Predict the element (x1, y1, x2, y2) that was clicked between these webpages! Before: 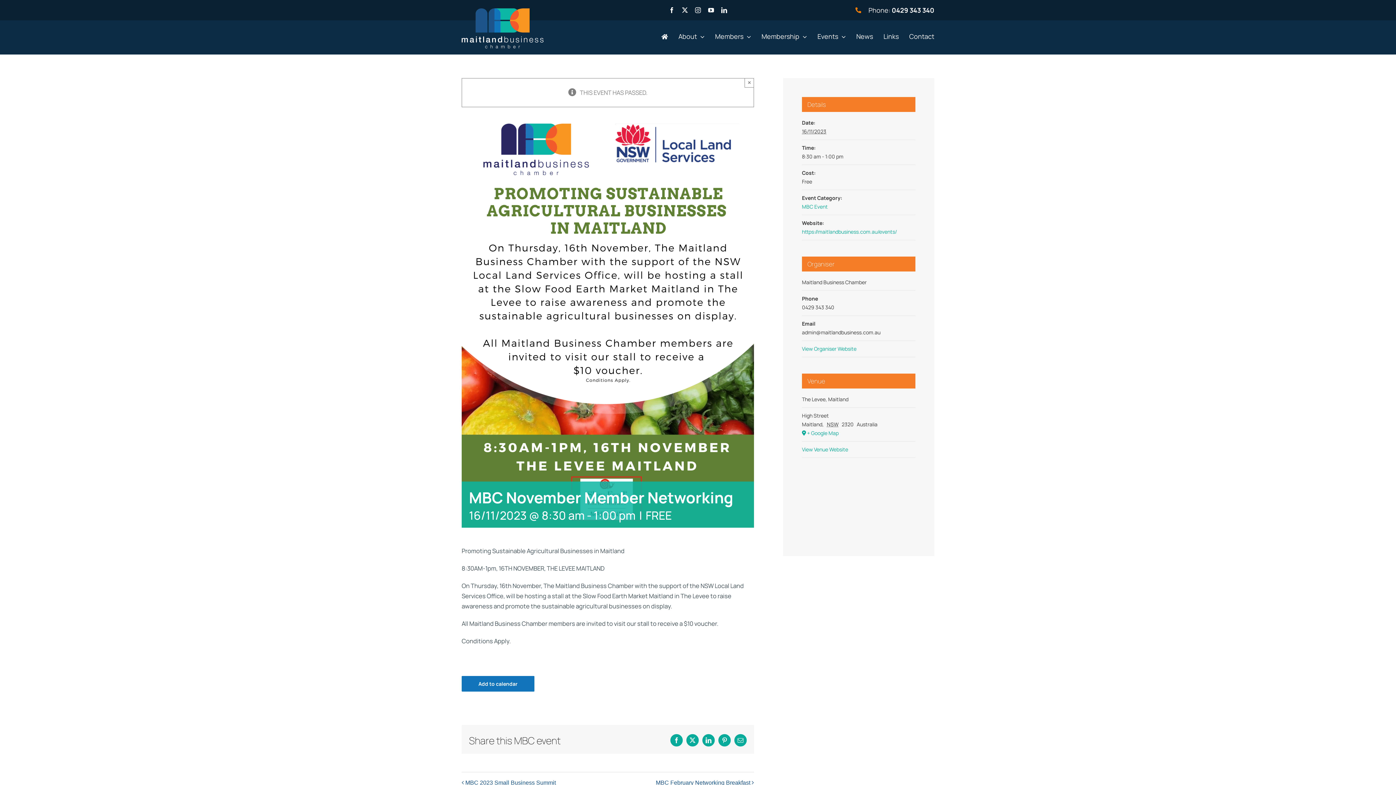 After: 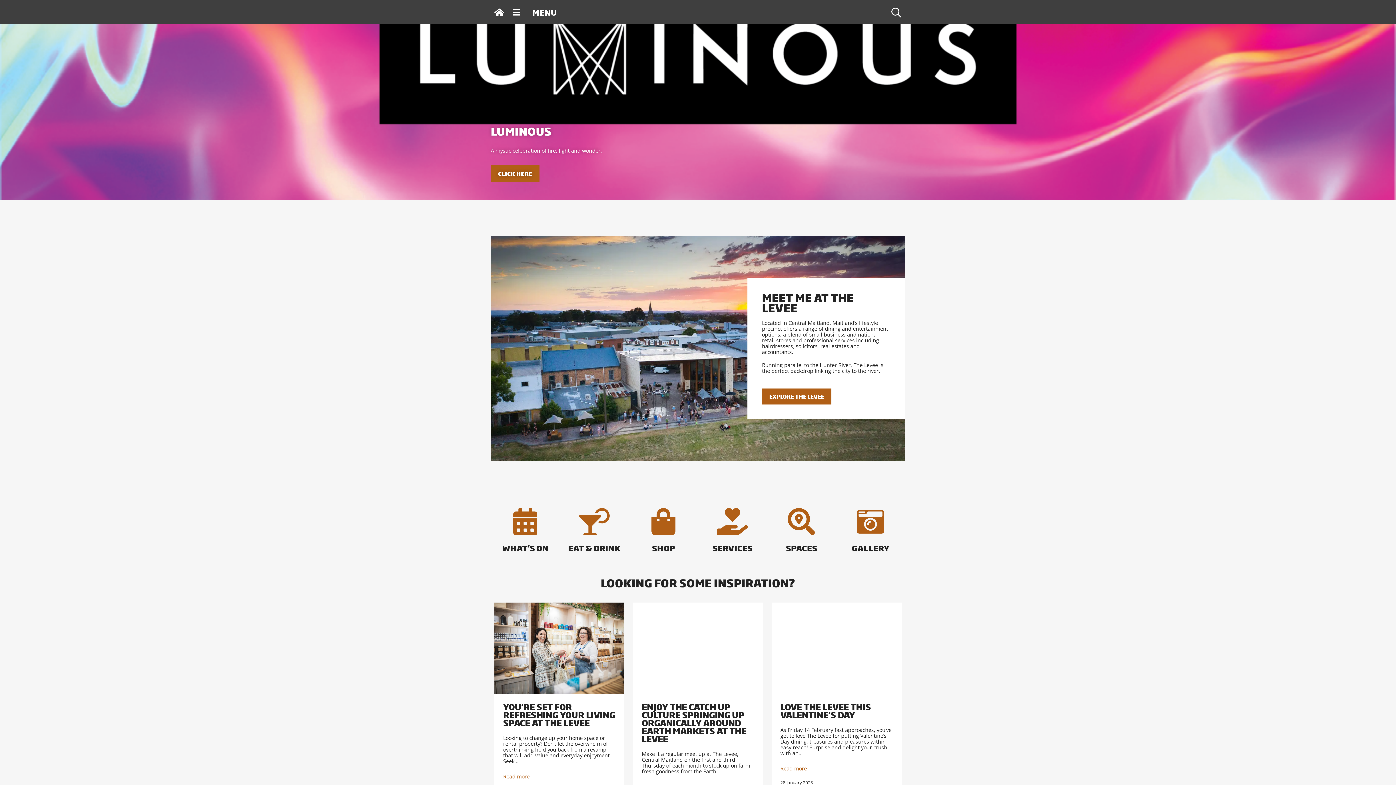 Action: label: View Venue Website bbox: (802, 446, 848, 453)